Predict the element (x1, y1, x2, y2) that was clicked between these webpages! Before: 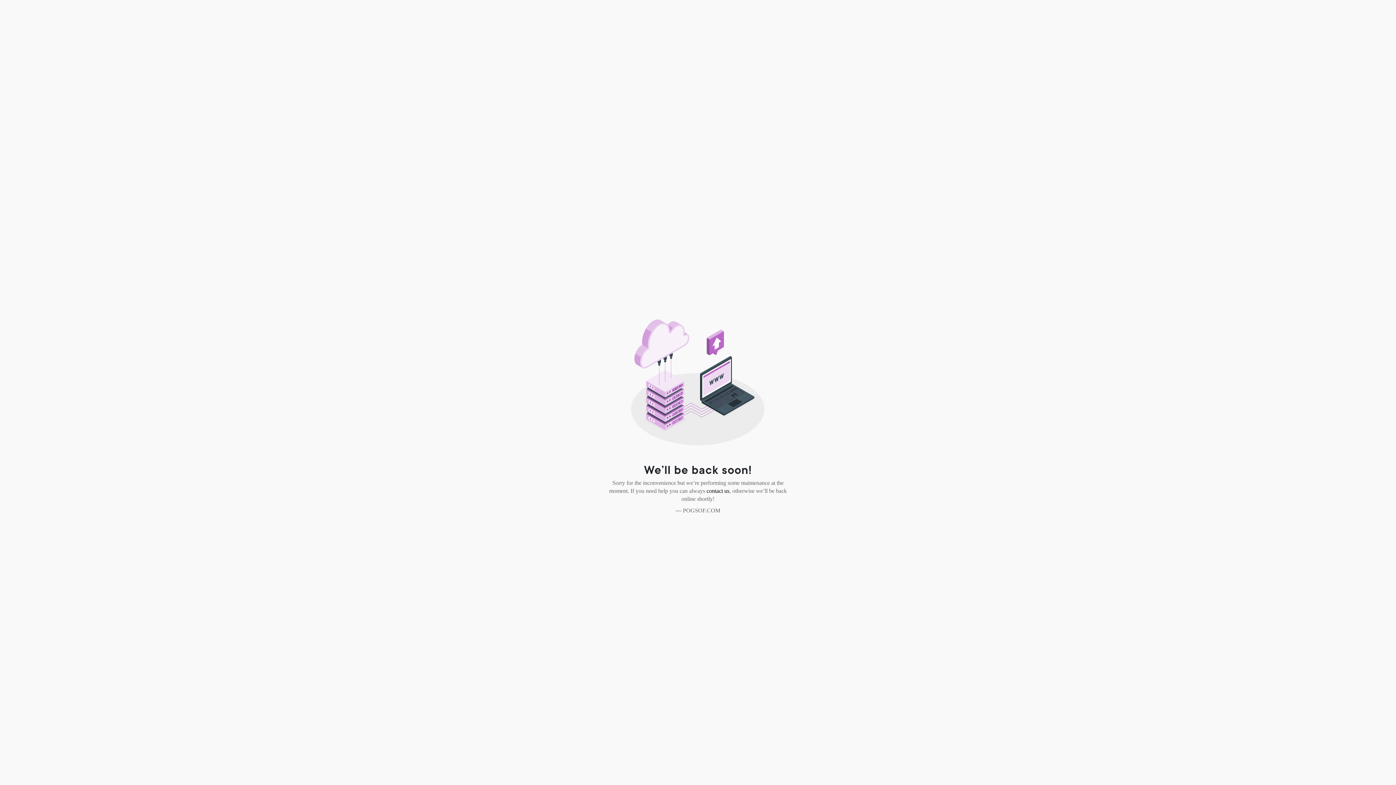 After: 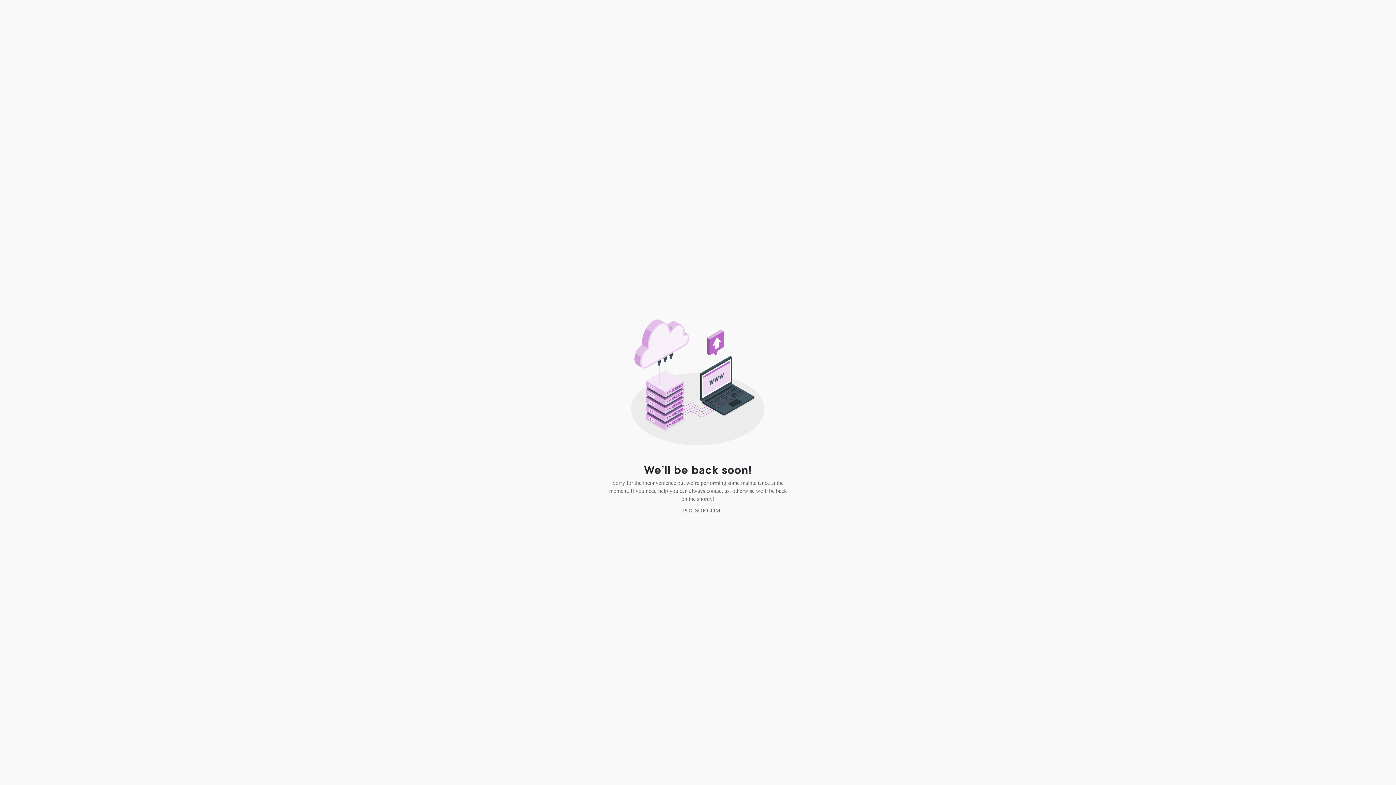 Action: bbox: (706, 488, 729, 494) label: contact us